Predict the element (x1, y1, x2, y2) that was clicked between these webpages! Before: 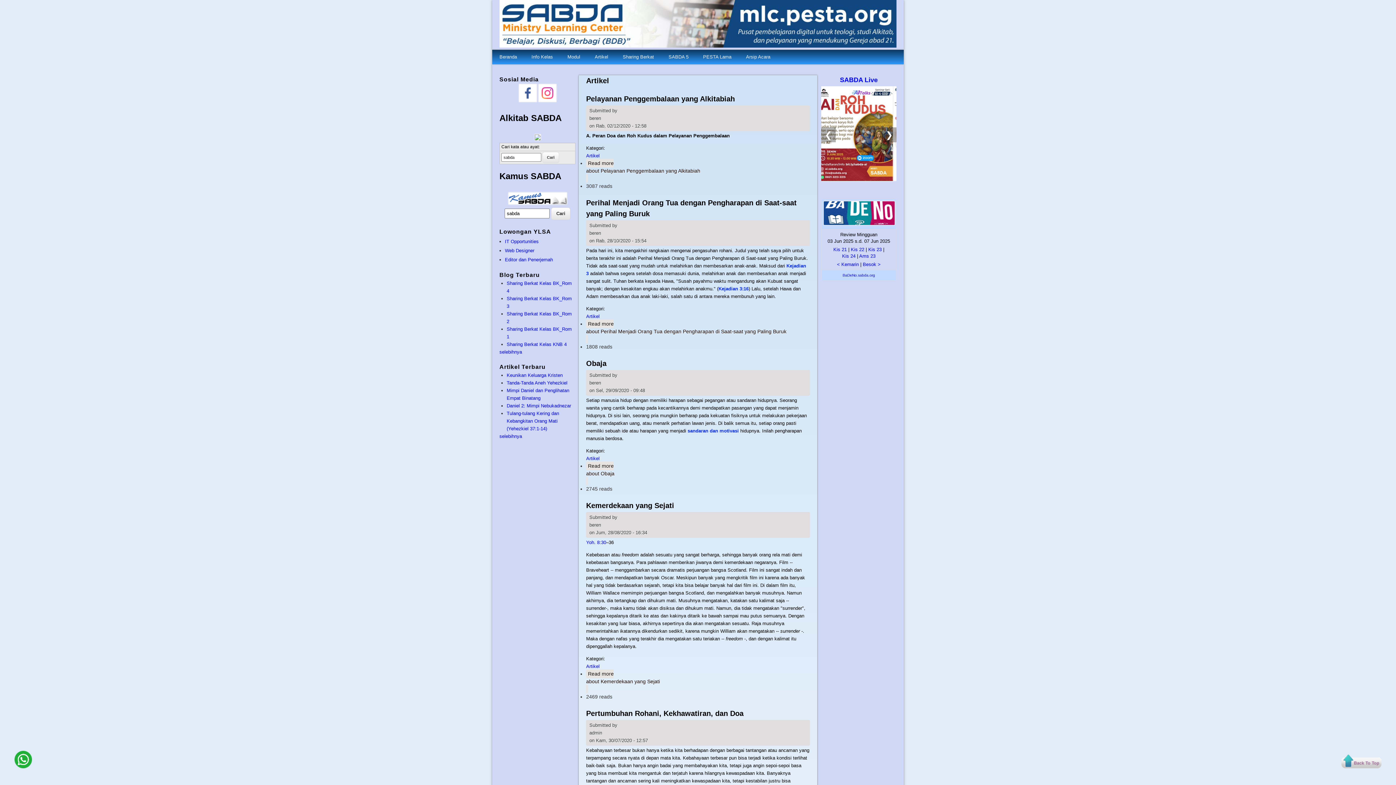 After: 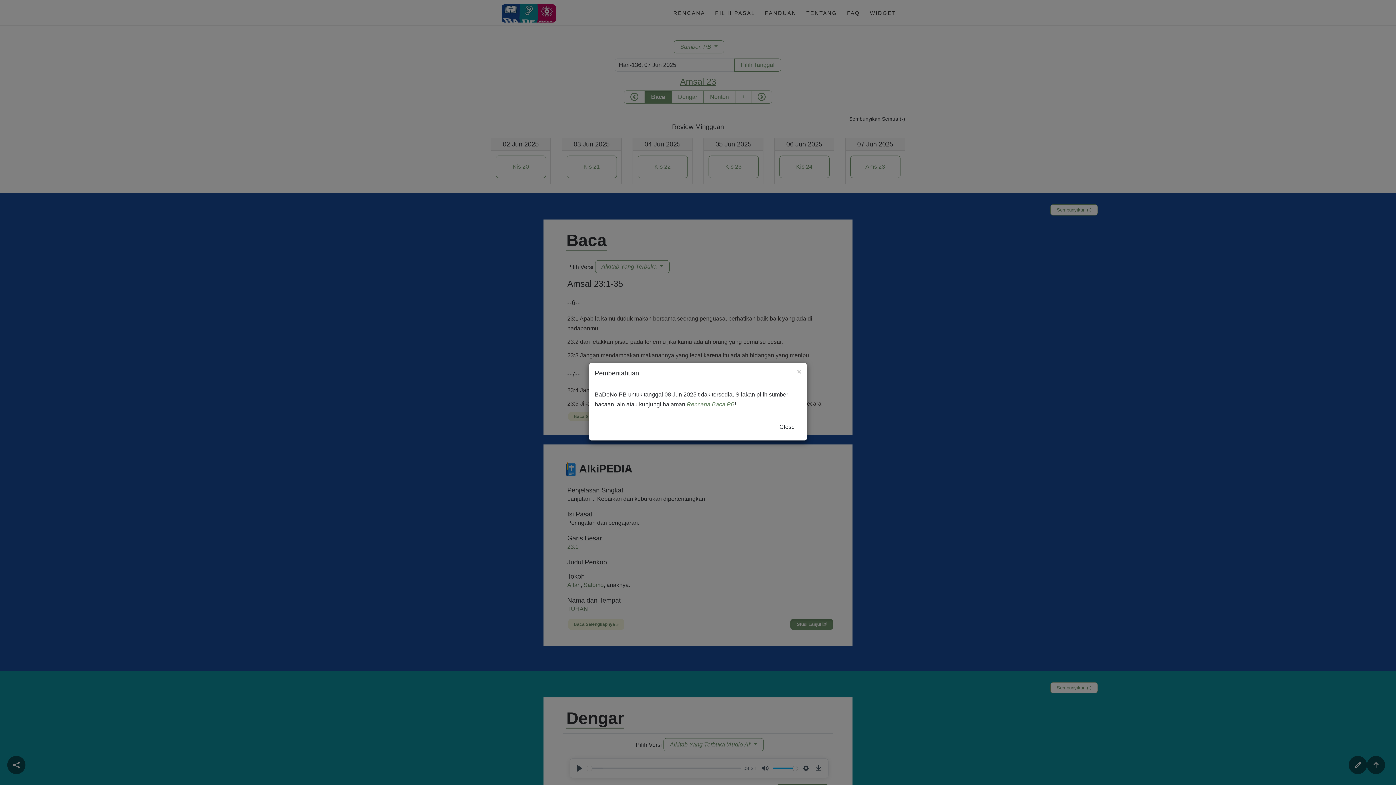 Action: label: BaDeNo.sabda.org bbox: (842, 273, 875, 277)